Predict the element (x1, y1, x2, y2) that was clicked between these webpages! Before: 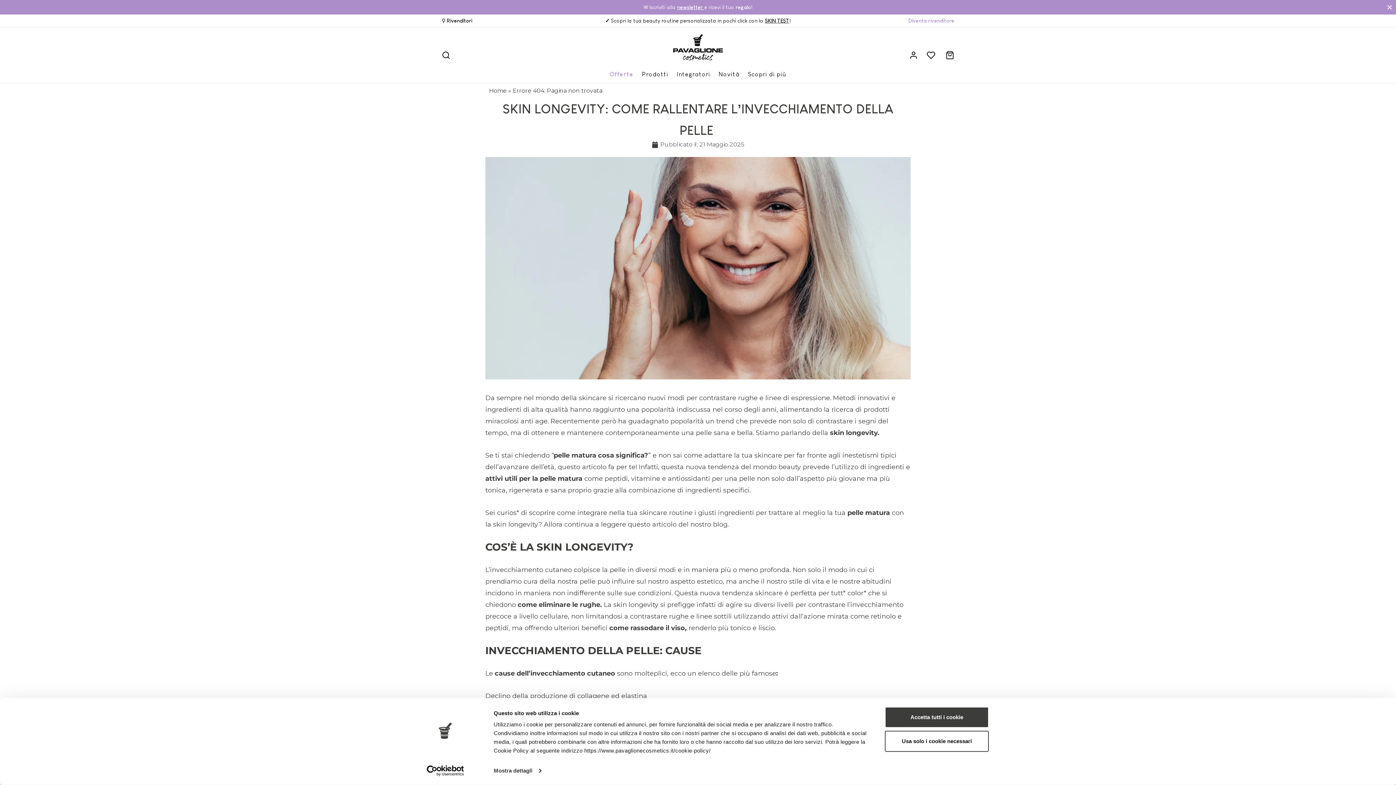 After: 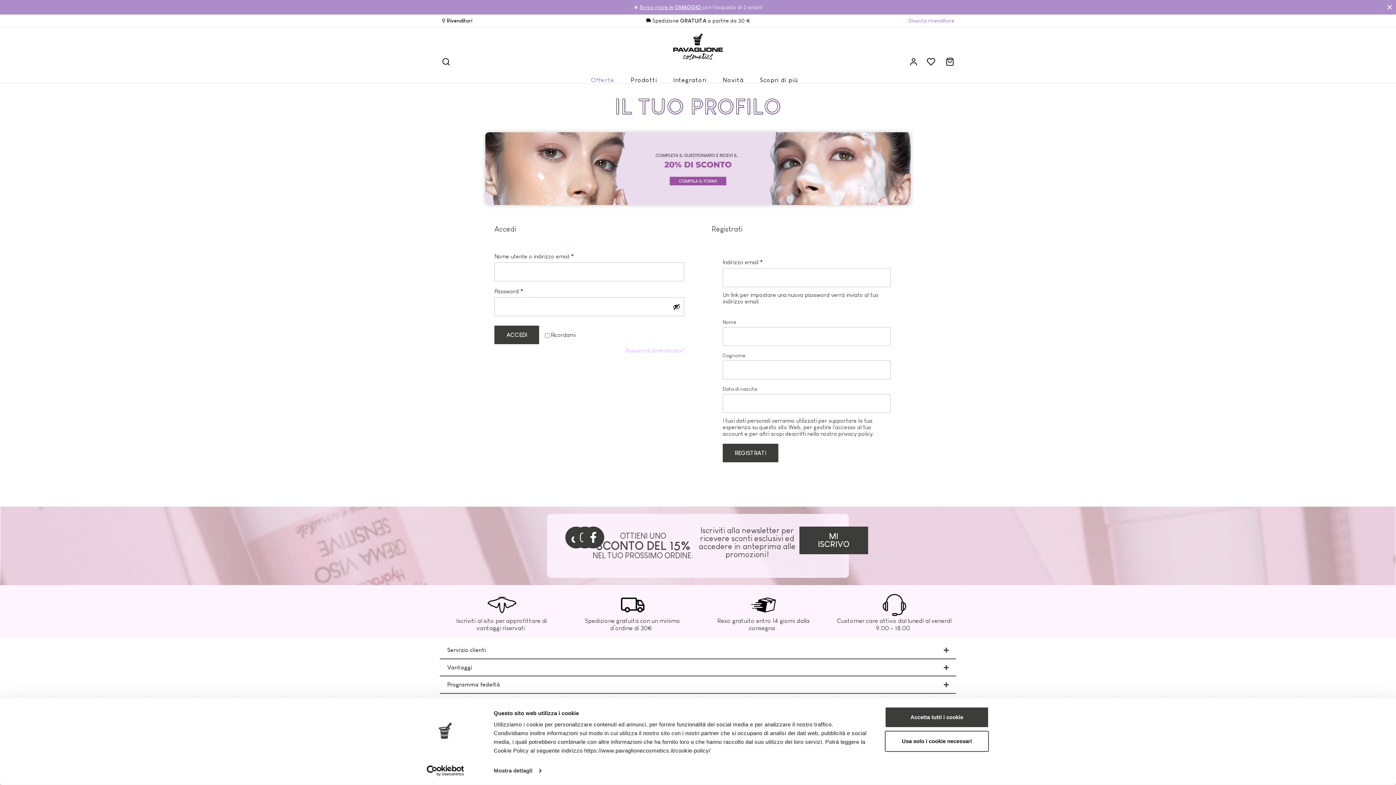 Action: bbox: (909, 50, 918, 59) label: Account